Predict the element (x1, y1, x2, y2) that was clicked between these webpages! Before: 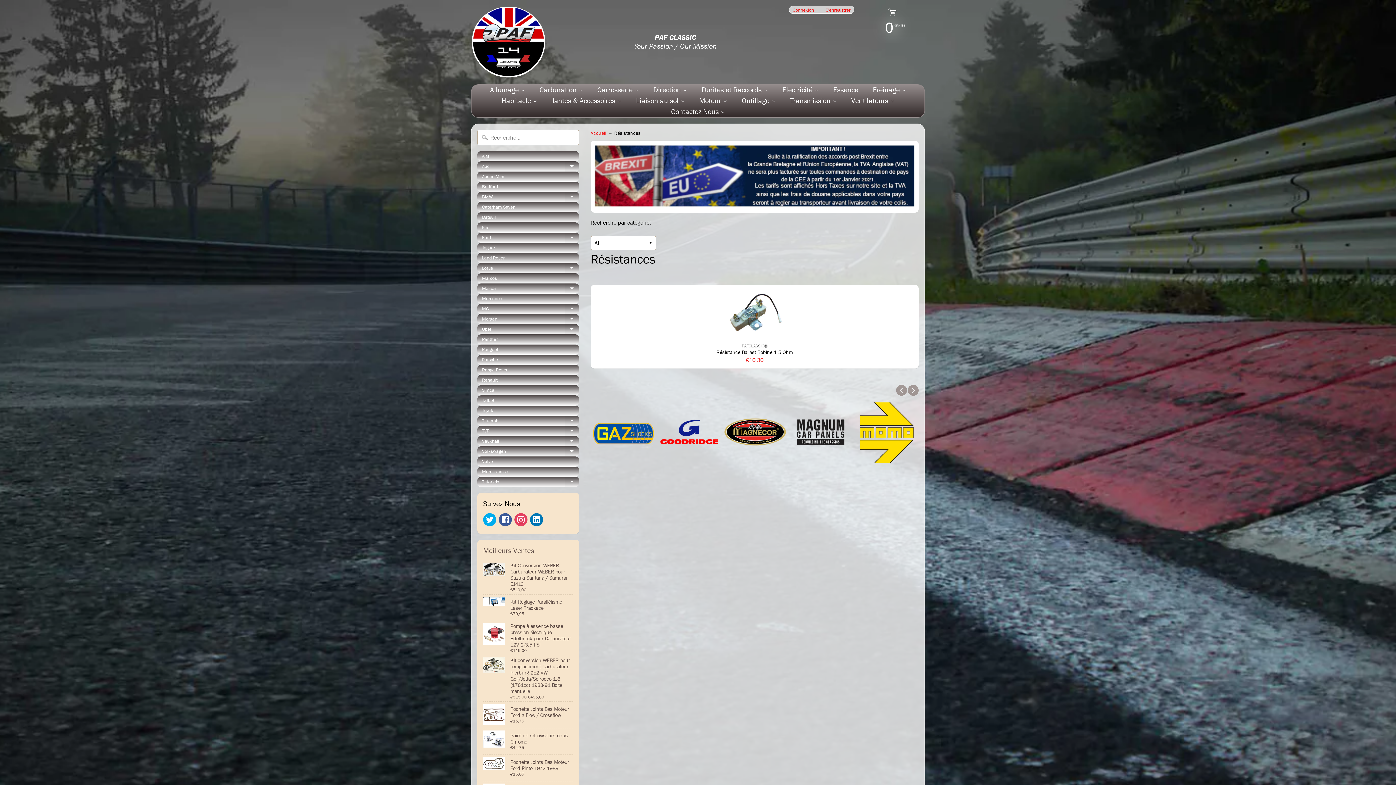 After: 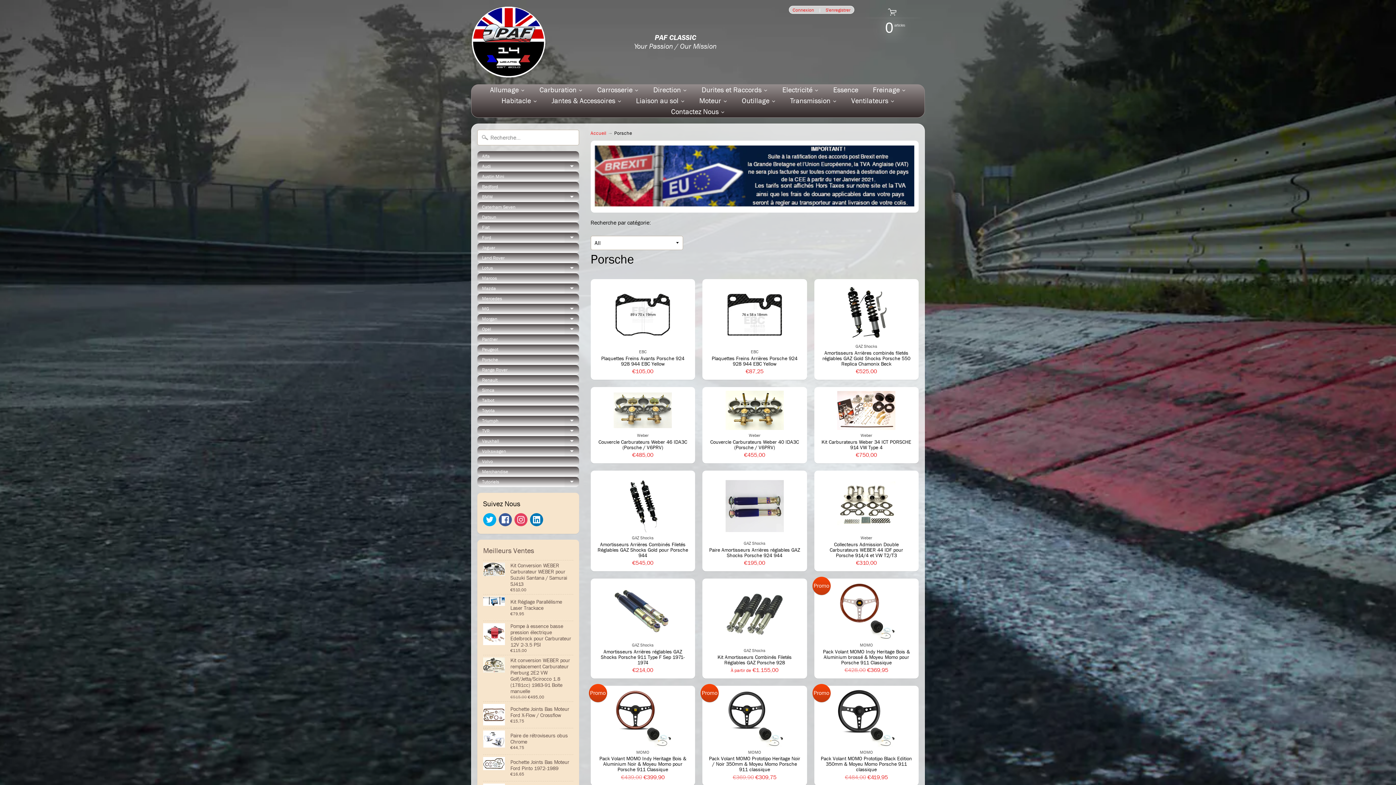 Action: bbox: (477, 354, 579, 365) label: Porsche